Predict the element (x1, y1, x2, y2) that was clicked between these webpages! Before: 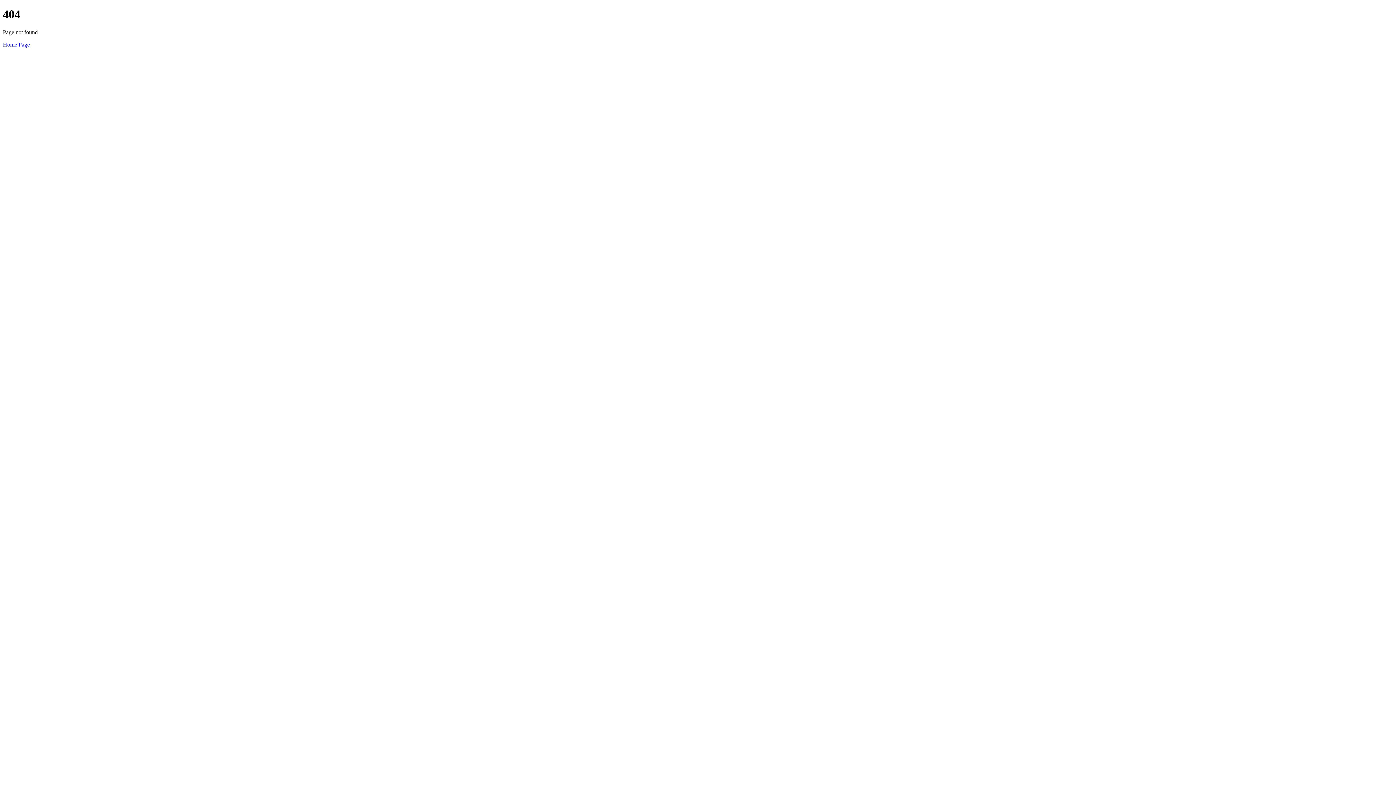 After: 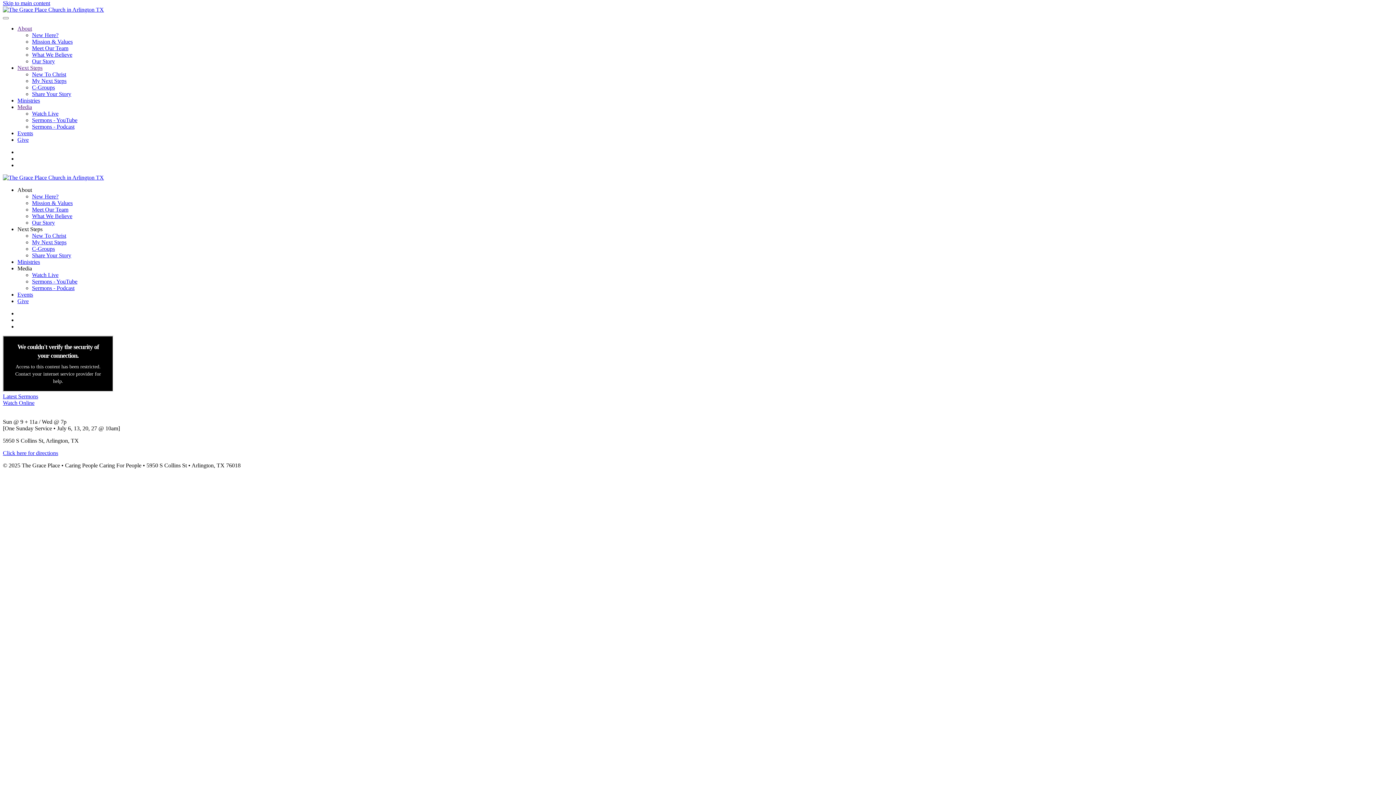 Action: label: Home Page bbox: (2, 41, 29, 47)